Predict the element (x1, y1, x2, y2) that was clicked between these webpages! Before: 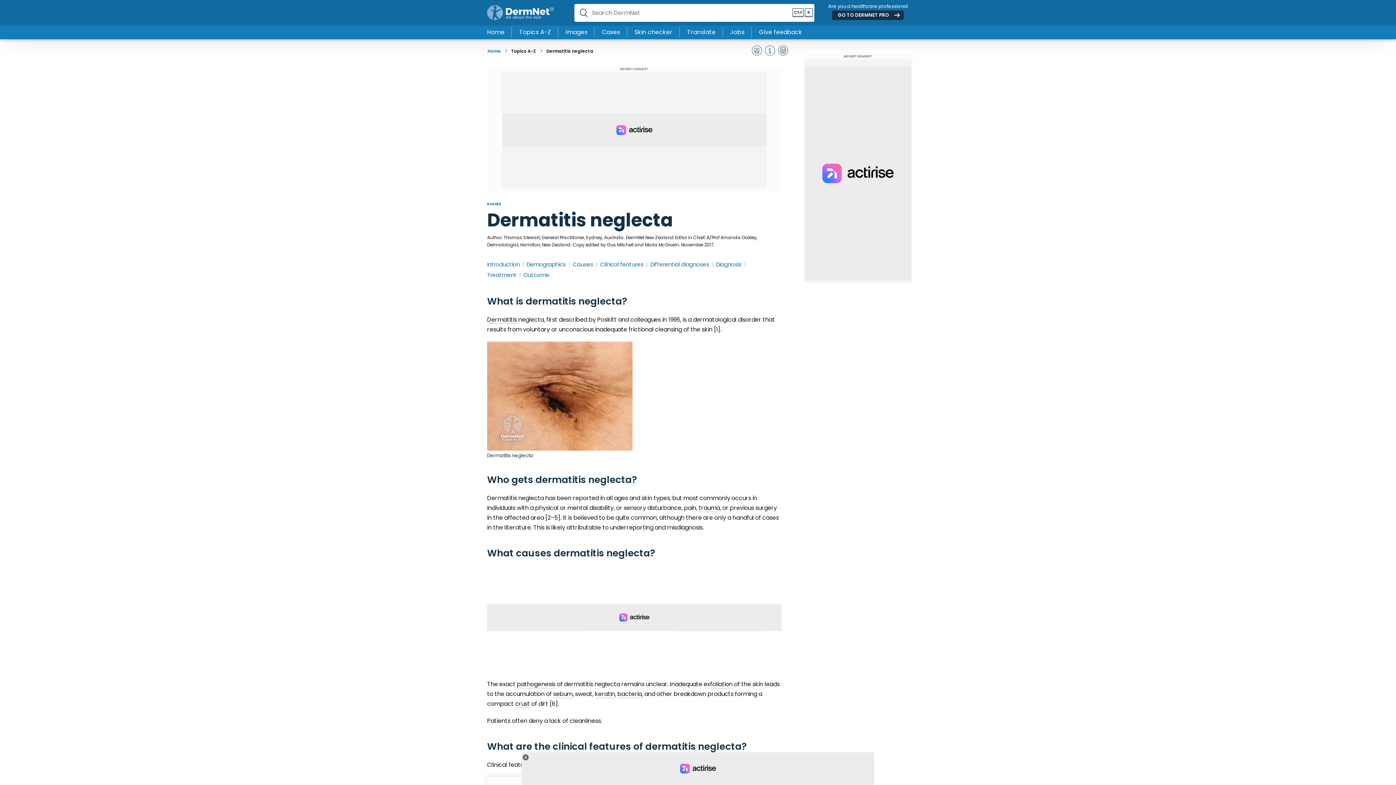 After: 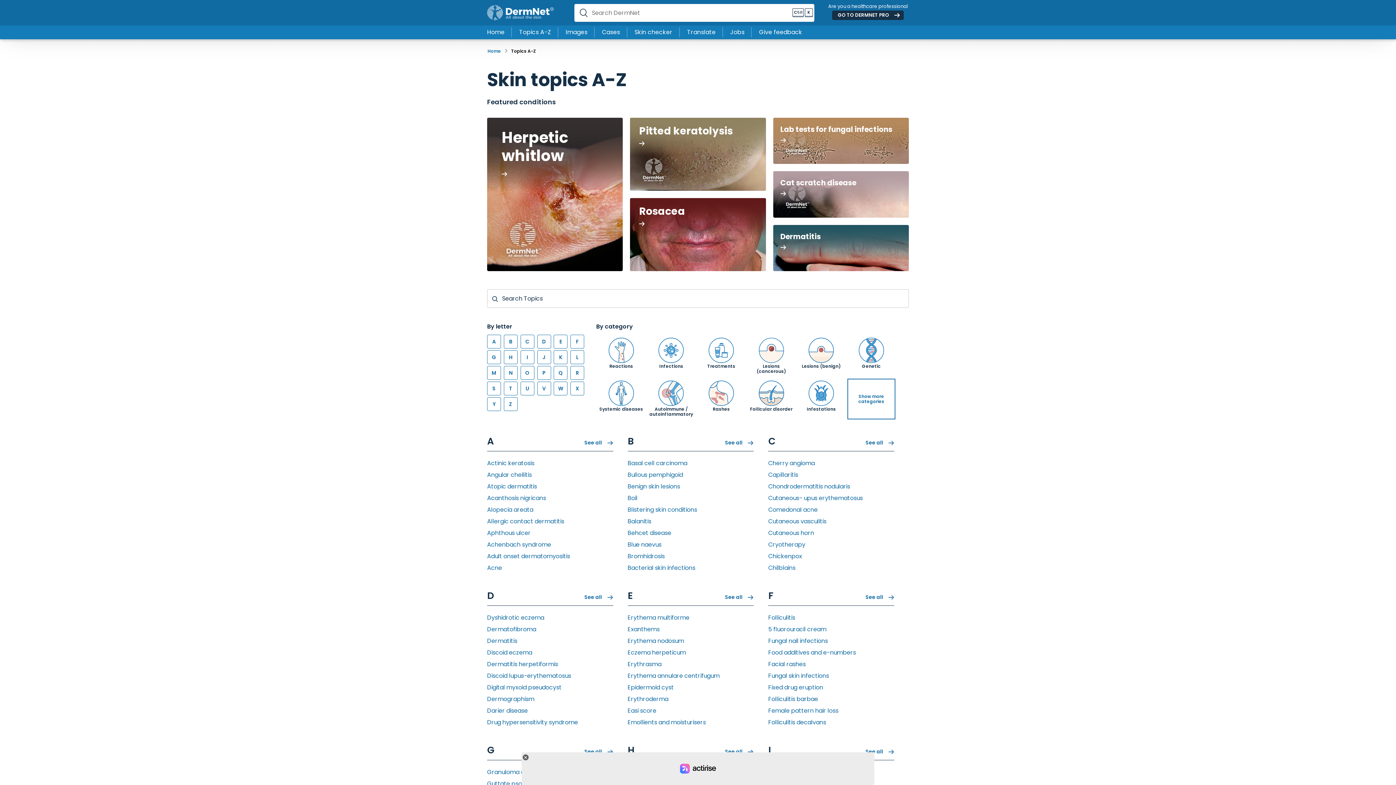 Action: bbox: (510, 44, 536, 57) label: Topics A-Z